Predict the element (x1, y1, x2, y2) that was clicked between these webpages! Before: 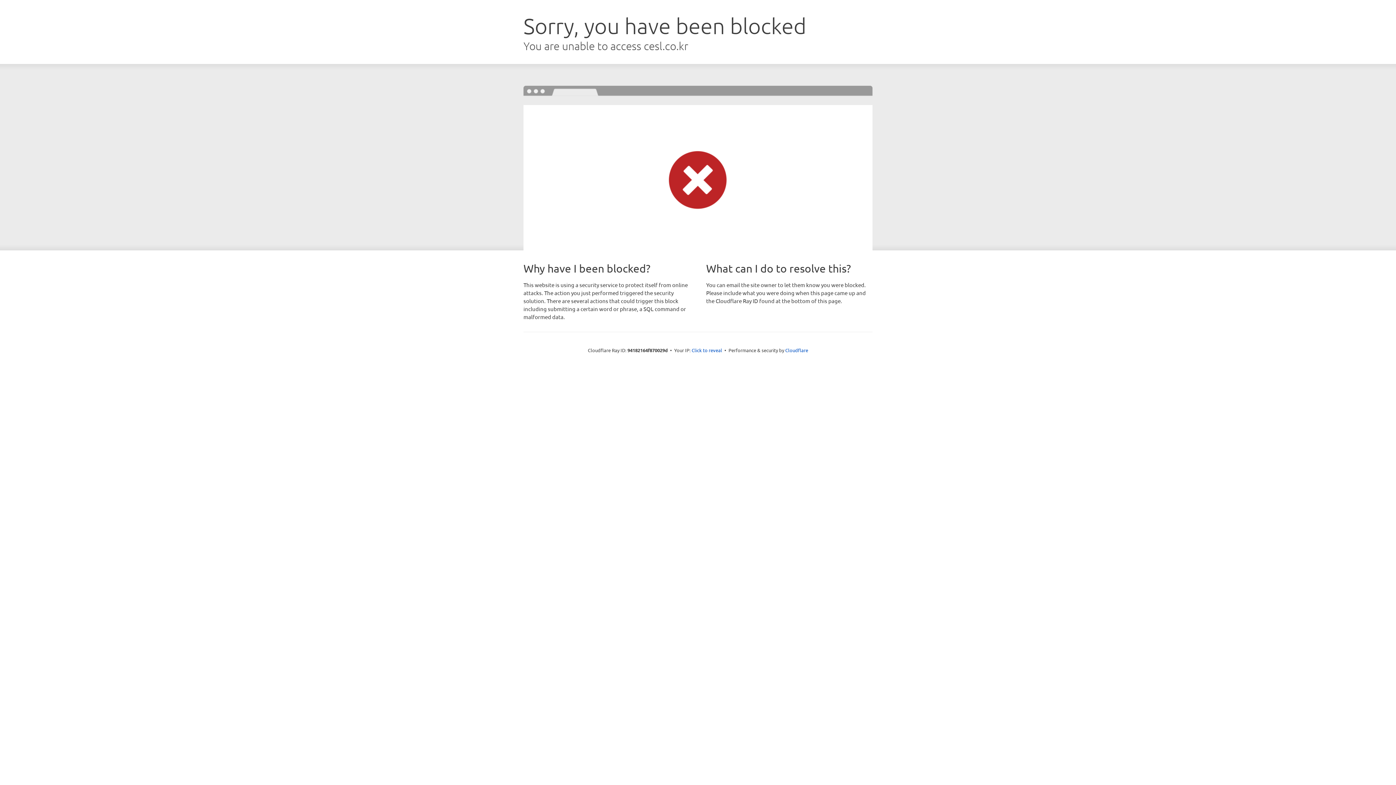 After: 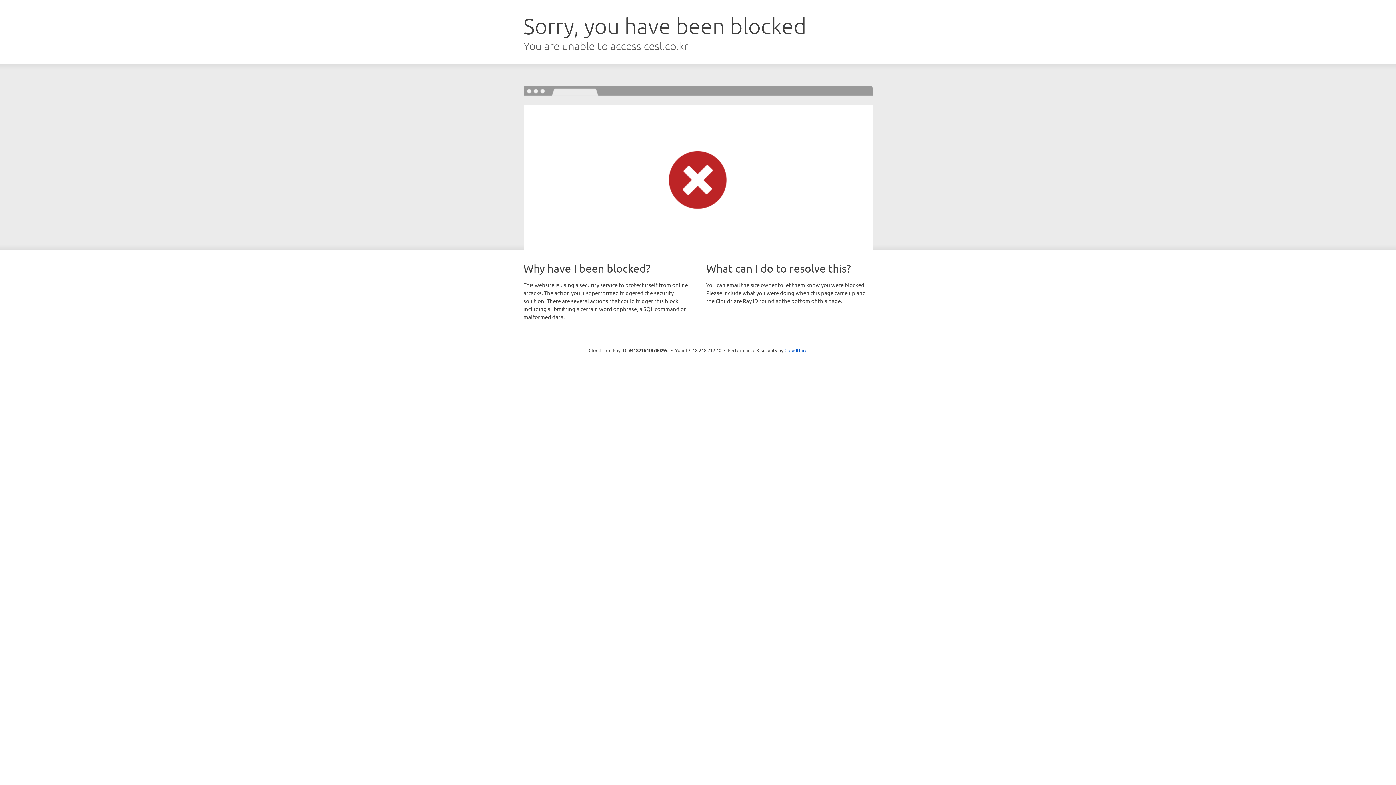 Action: bbox: (691, 346, 722, 353) label: Click to reveal